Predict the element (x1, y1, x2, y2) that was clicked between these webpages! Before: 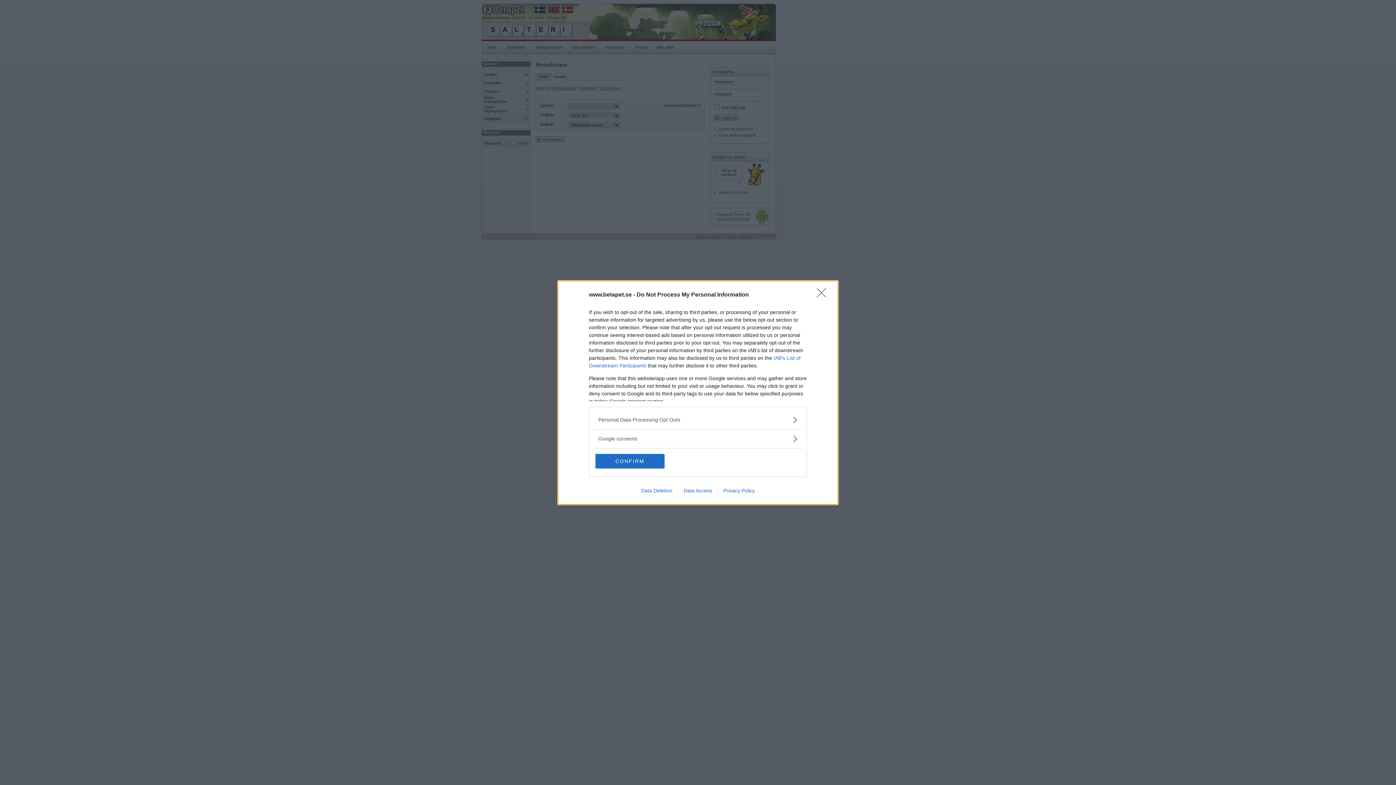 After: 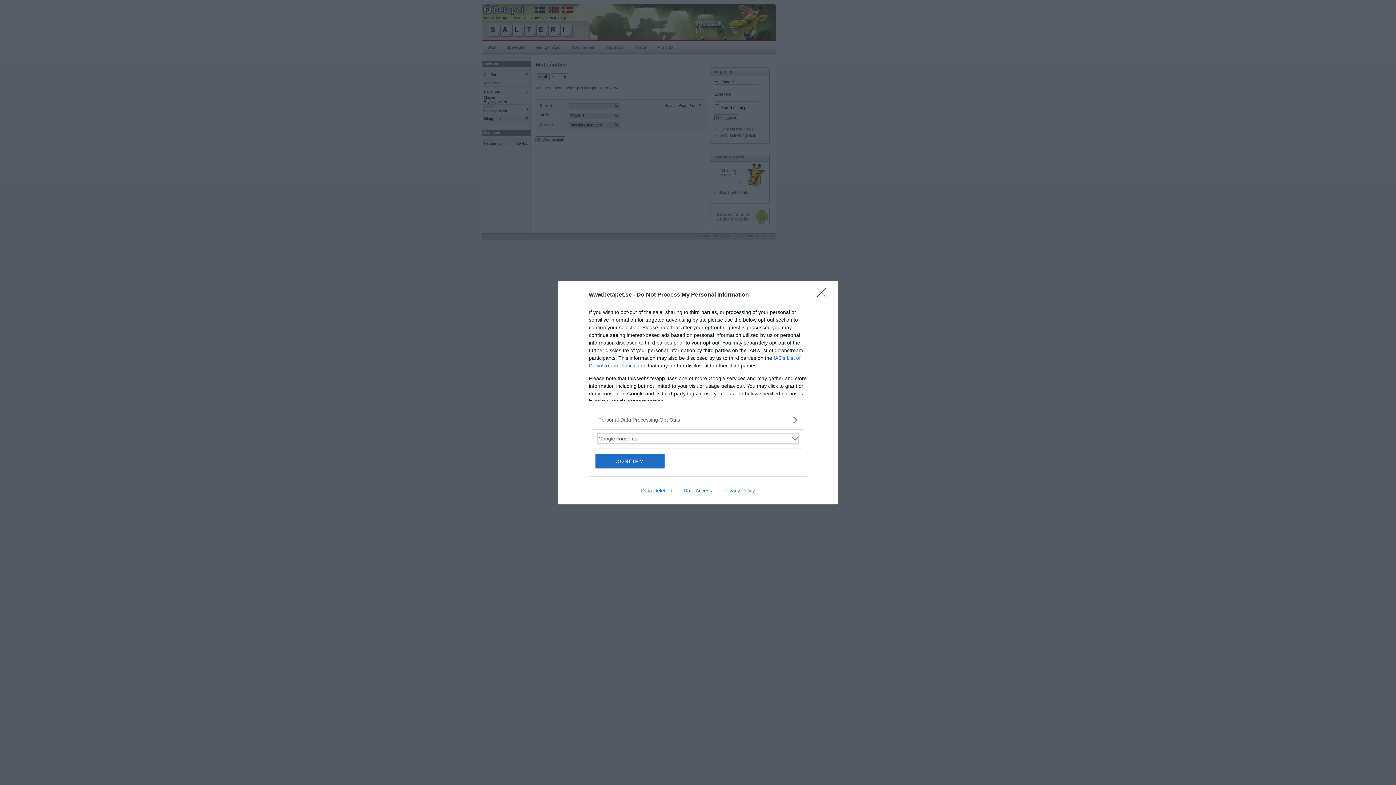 Action: bbox: (598, 435, 797, 442) label: Google consents